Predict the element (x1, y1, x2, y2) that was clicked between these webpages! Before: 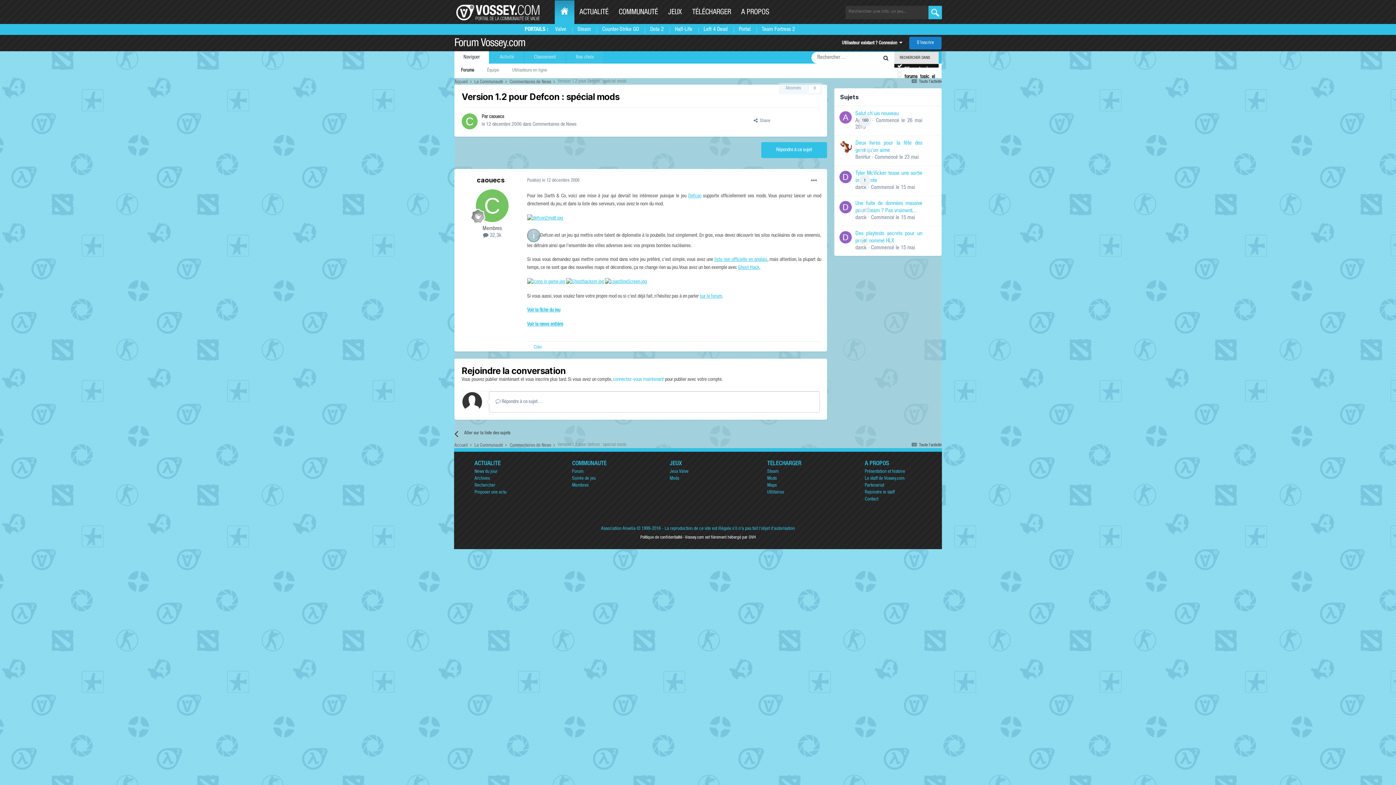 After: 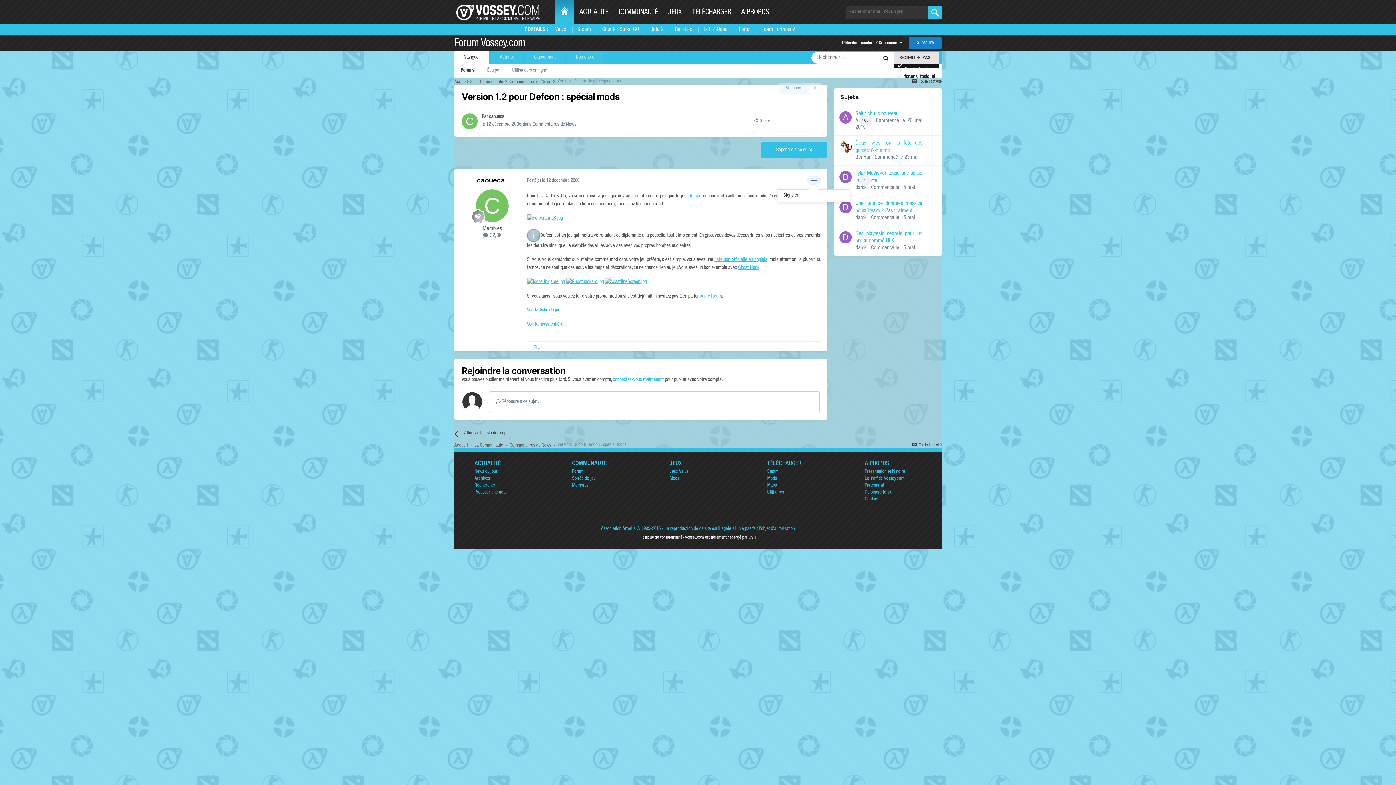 Action: bbox: (806, 176, 821, 185)